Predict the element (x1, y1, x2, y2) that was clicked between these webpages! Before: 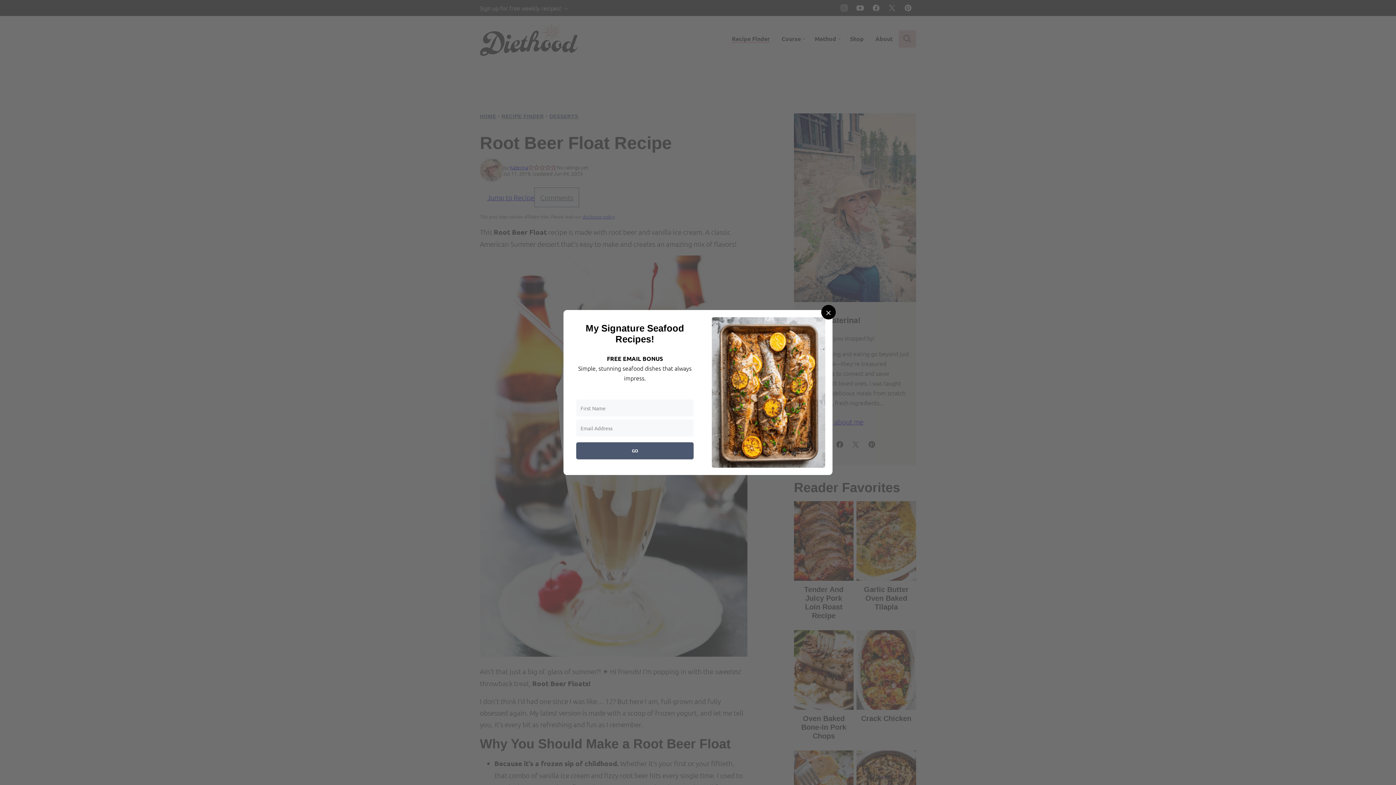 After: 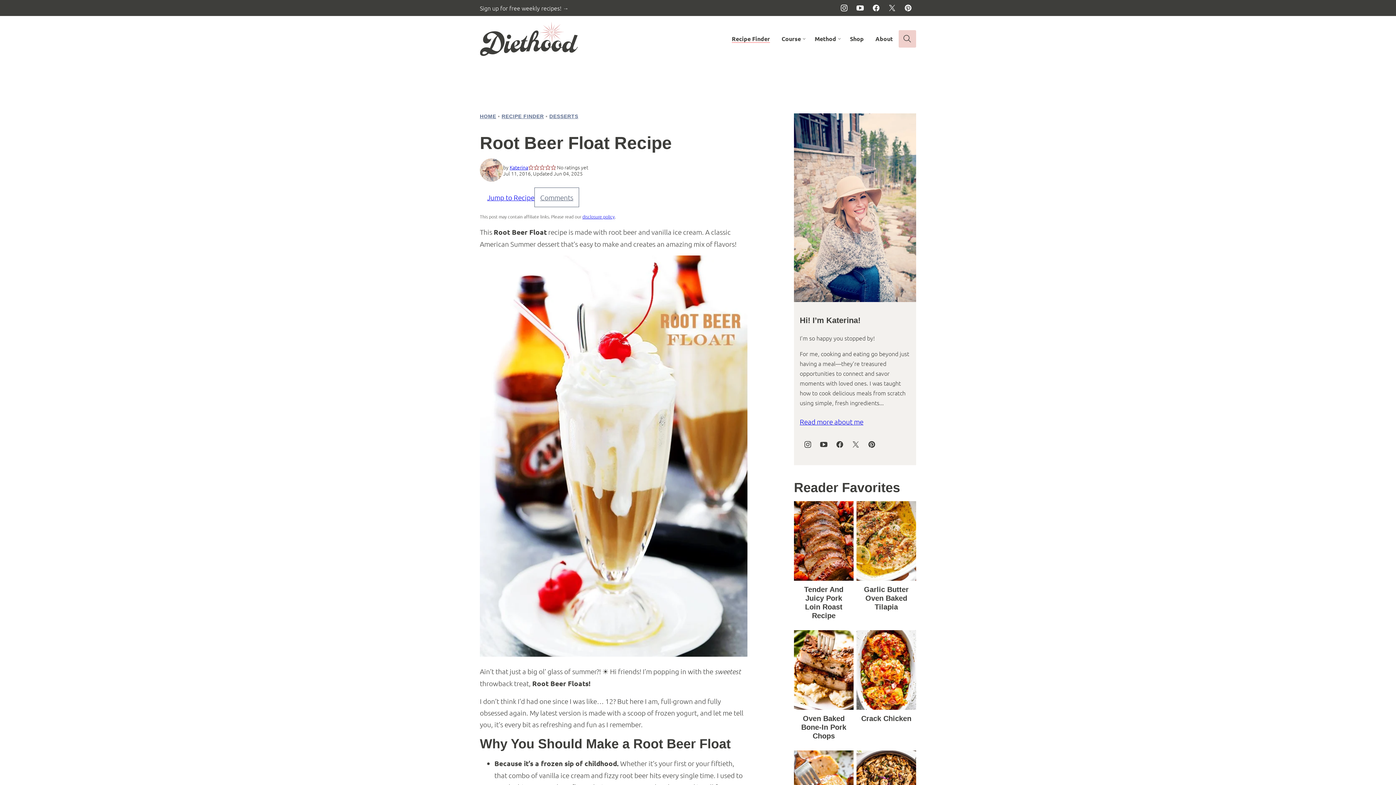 Action: bbox: (821, 305, 836, 319) label: Close